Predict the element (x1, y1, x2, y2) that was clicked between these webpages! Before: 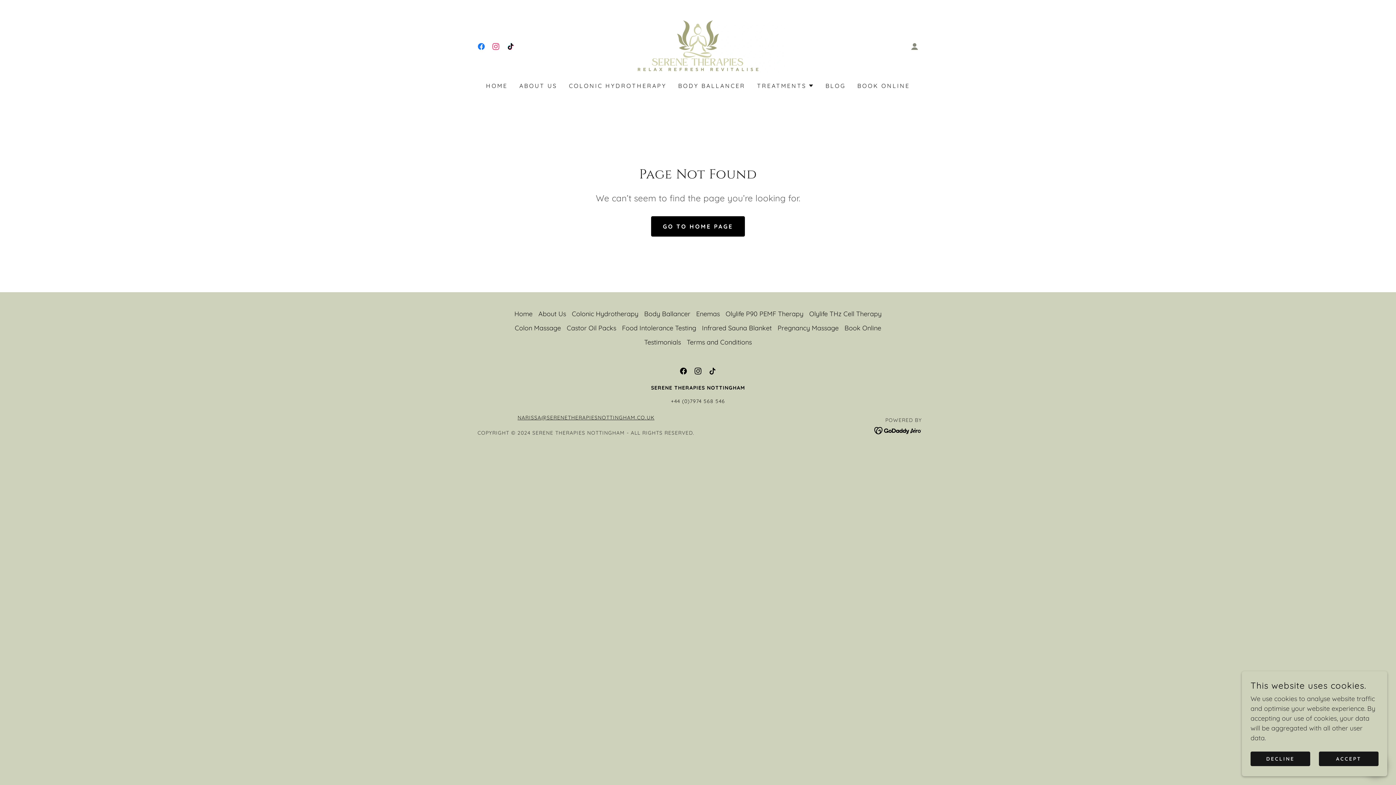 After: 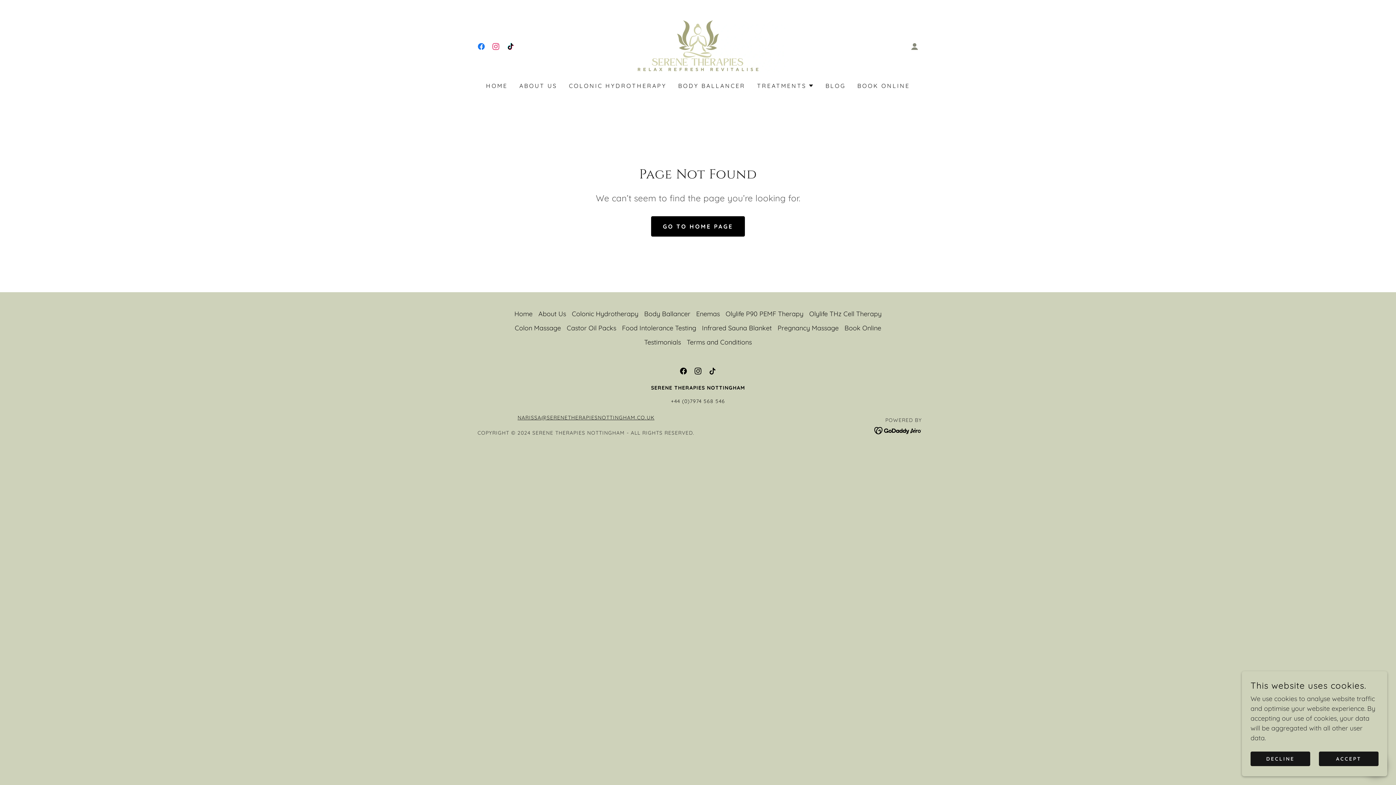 Action: label: TikTok bbox: (503, 39, 517, 53)